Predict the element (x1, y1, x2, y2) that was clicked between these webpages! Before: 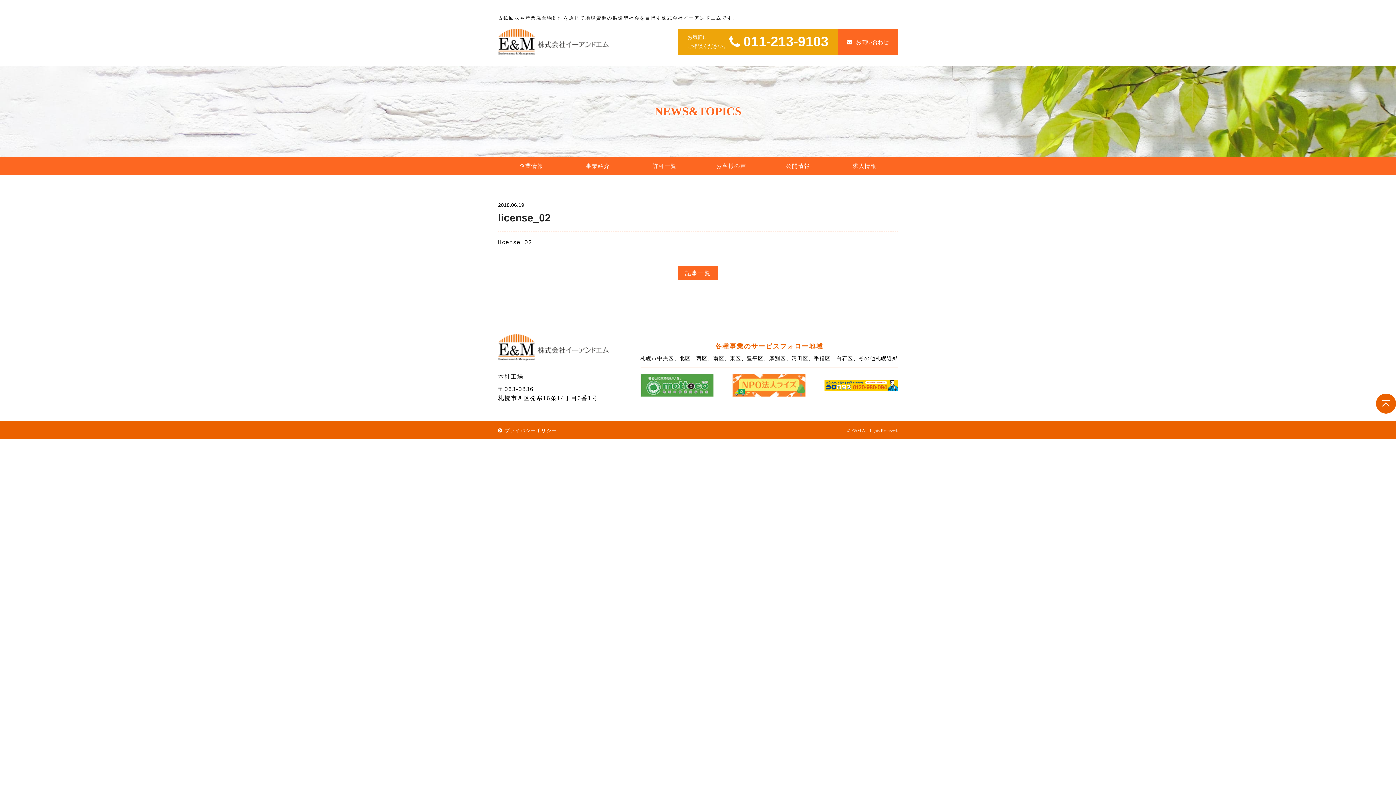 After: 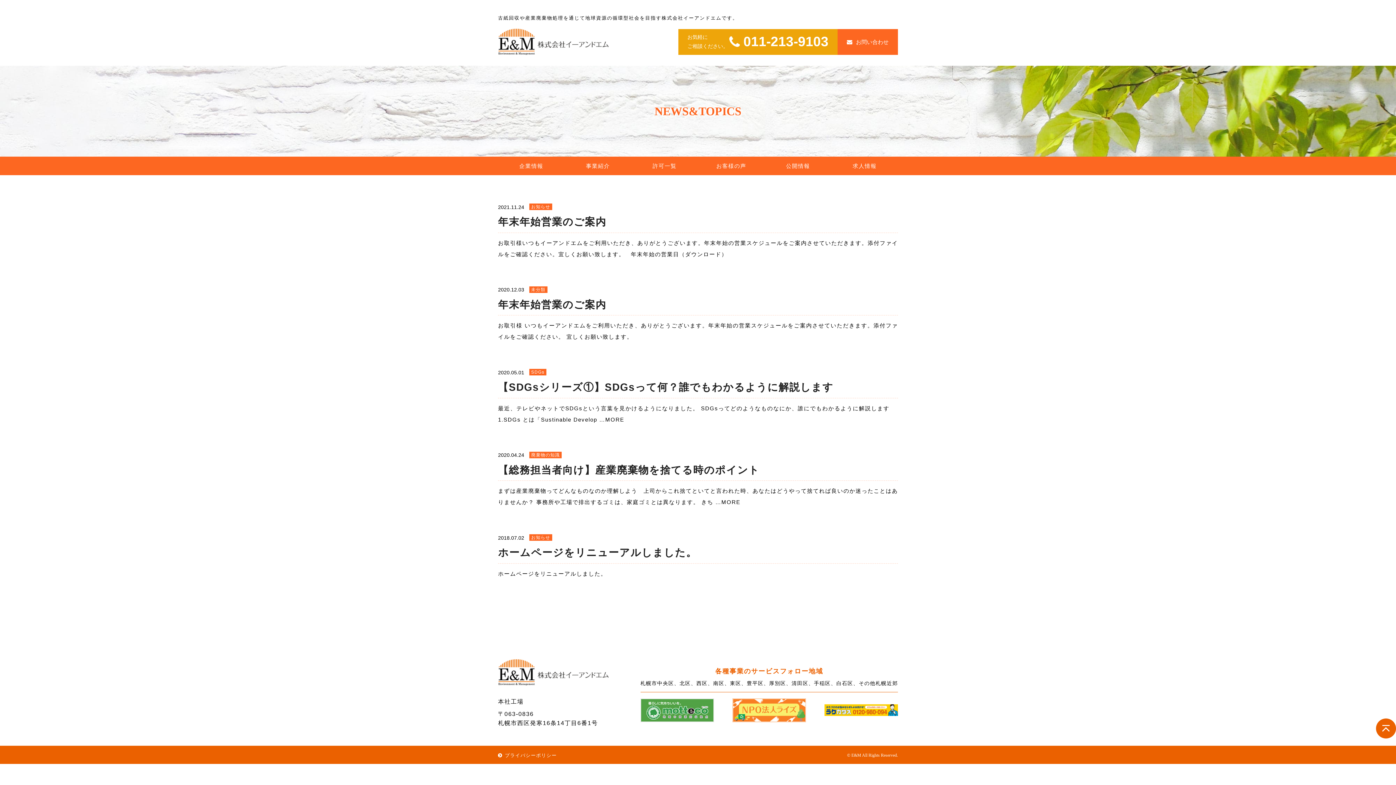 Action: bbox: (678, 266, 718, 280) label: 記事一覧